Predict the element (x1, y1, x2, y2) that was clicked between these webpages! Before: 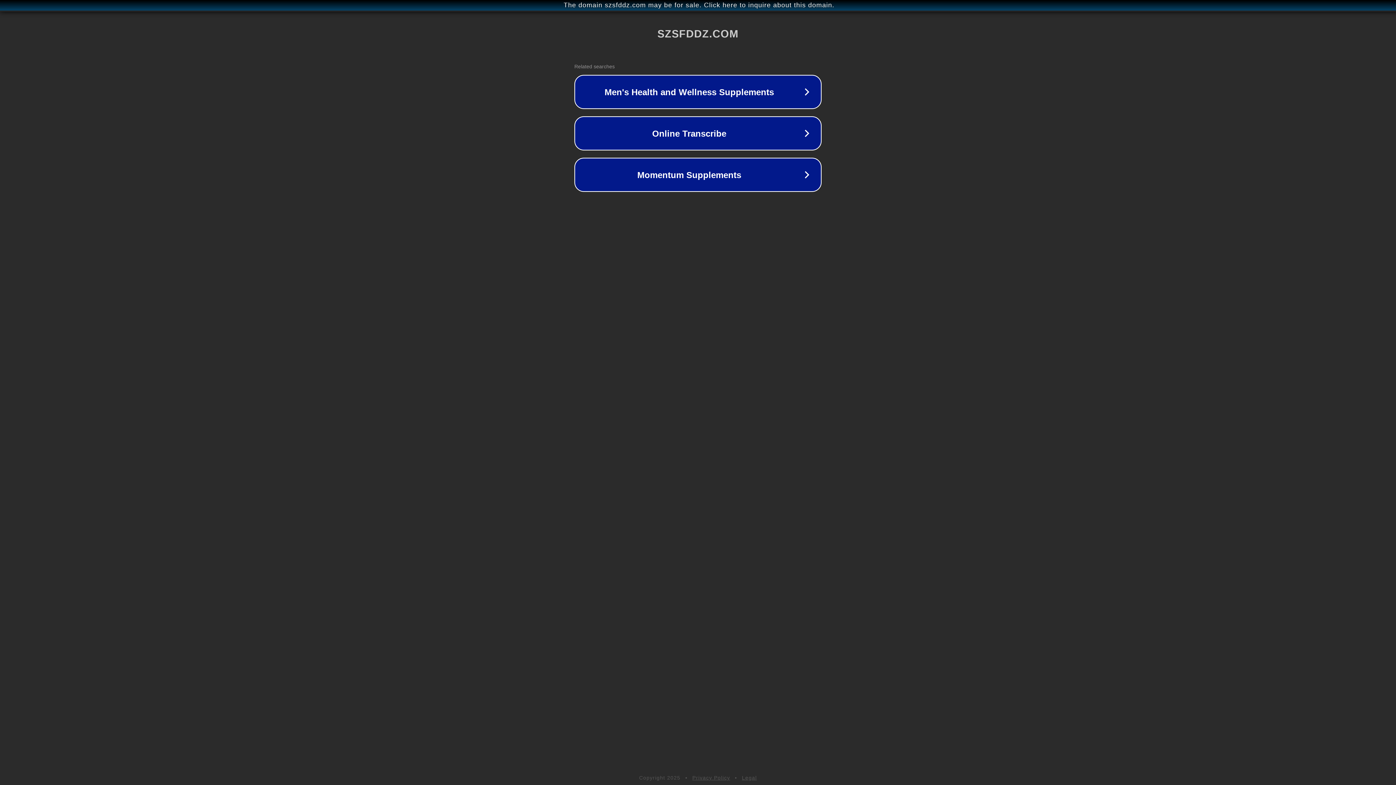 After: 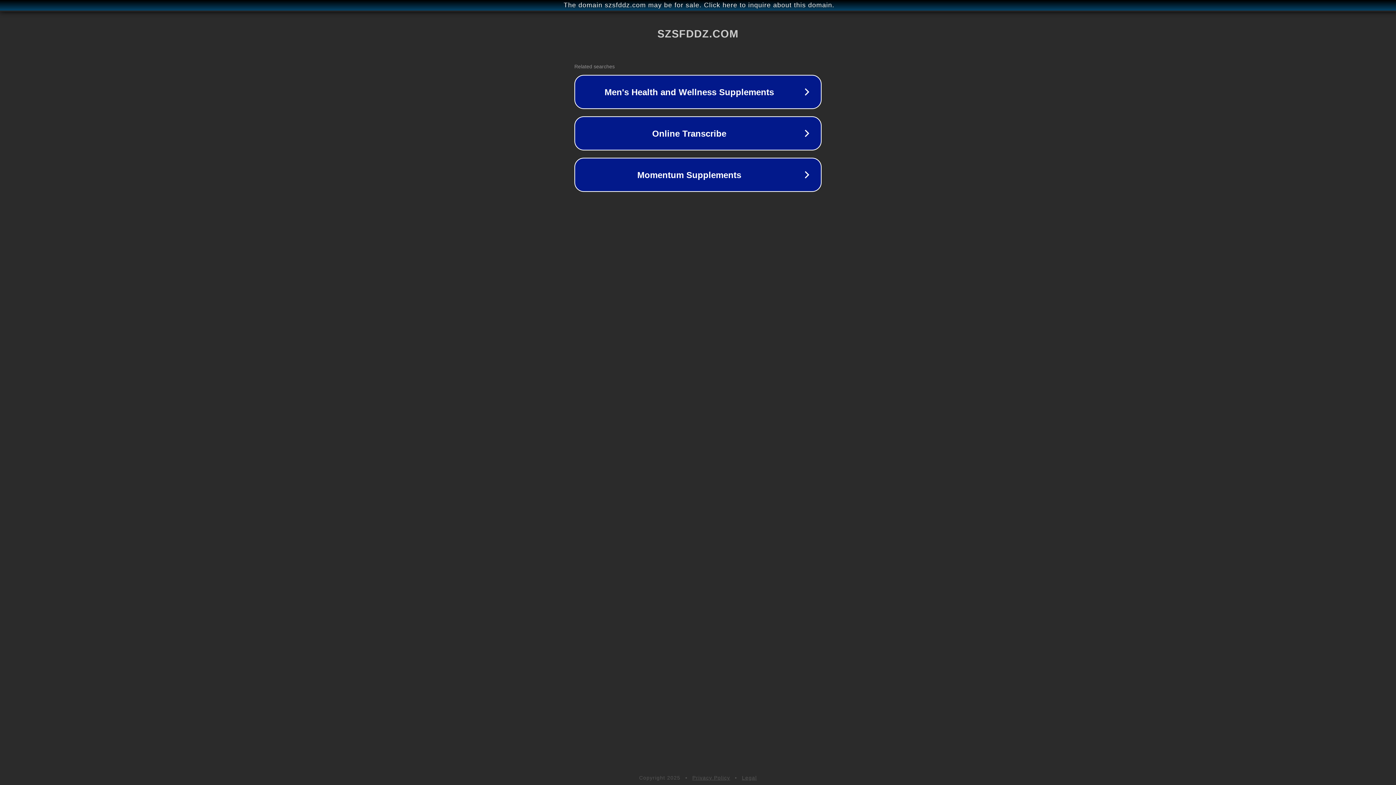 Action: bbox: (742, 775, 757, 781) label: Legal